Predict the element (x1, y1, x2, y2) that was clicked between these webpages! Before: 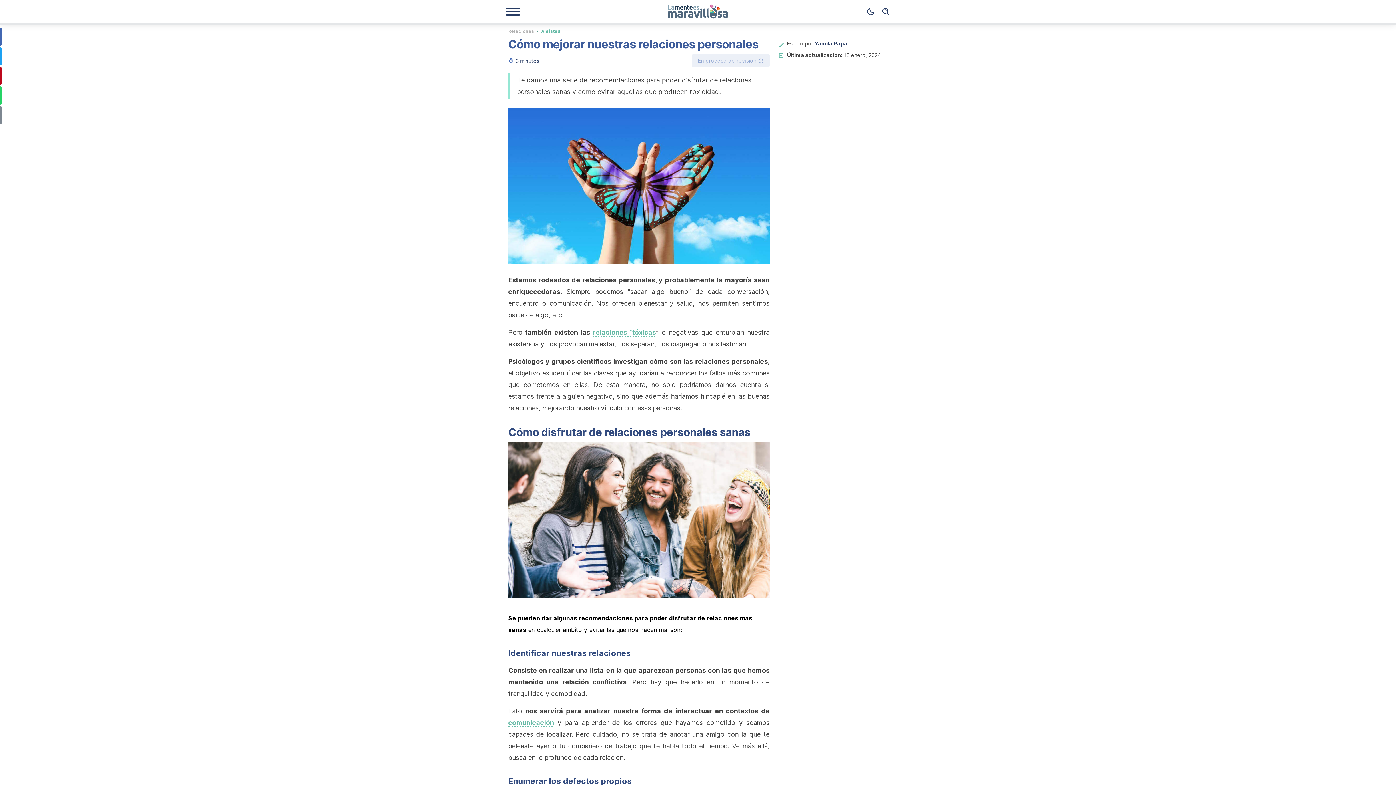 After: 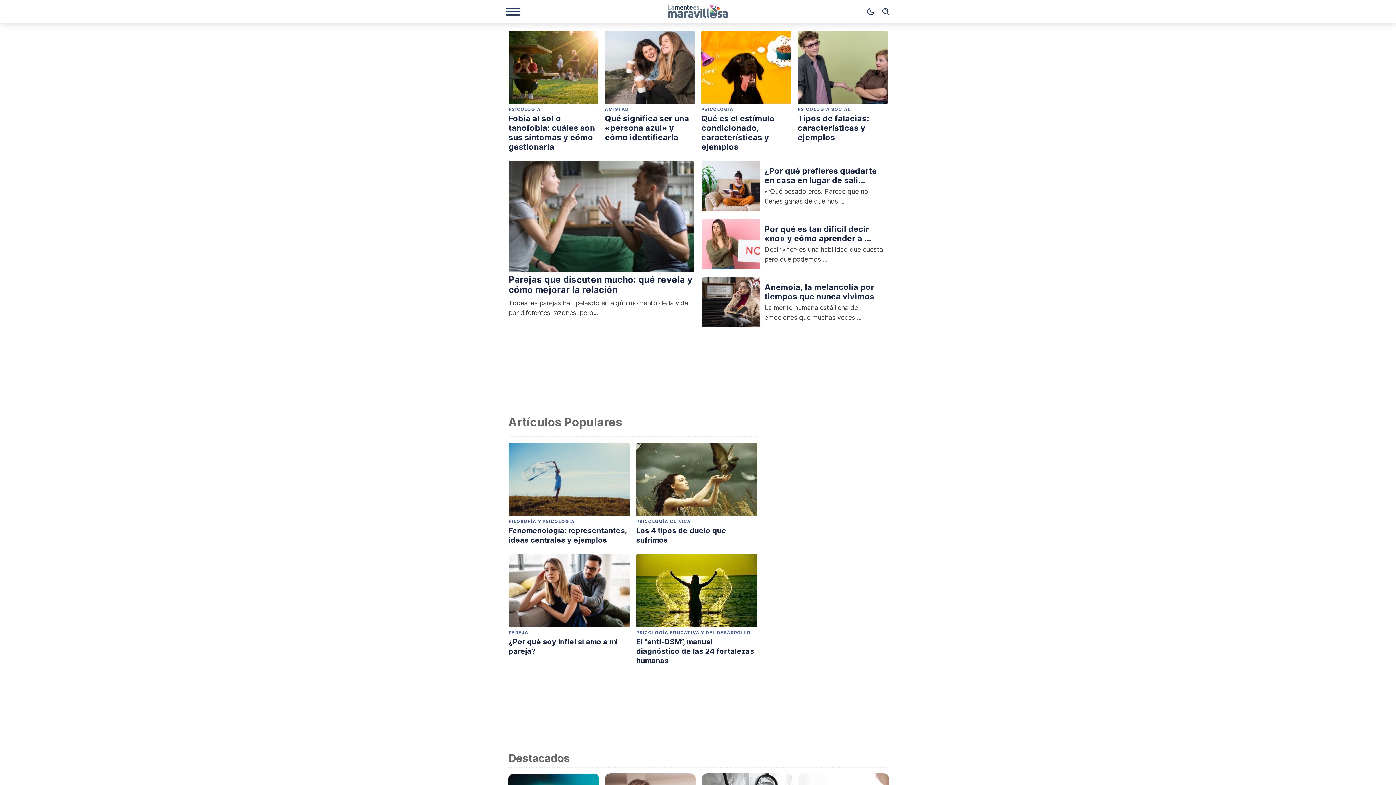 Action: bbox: (649, 4, 747, 18)